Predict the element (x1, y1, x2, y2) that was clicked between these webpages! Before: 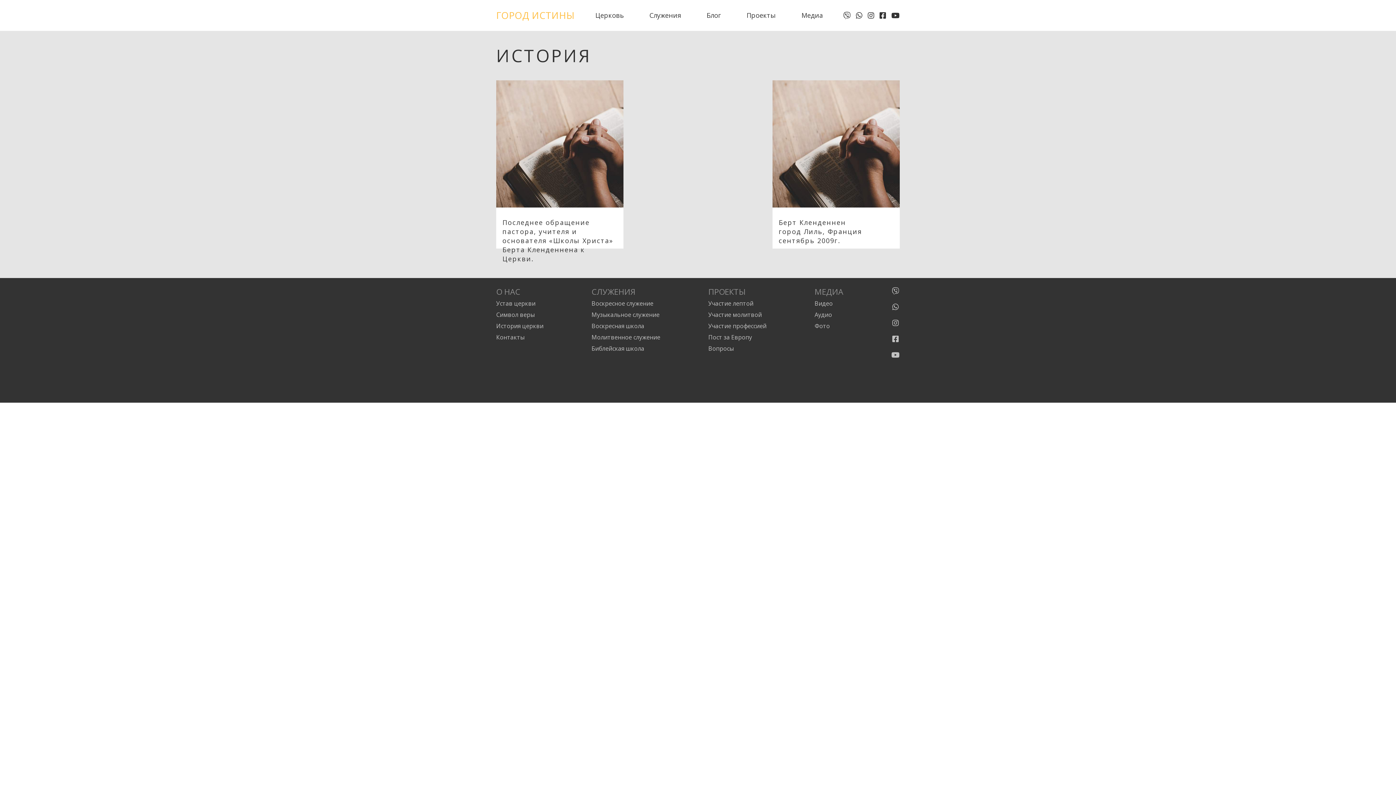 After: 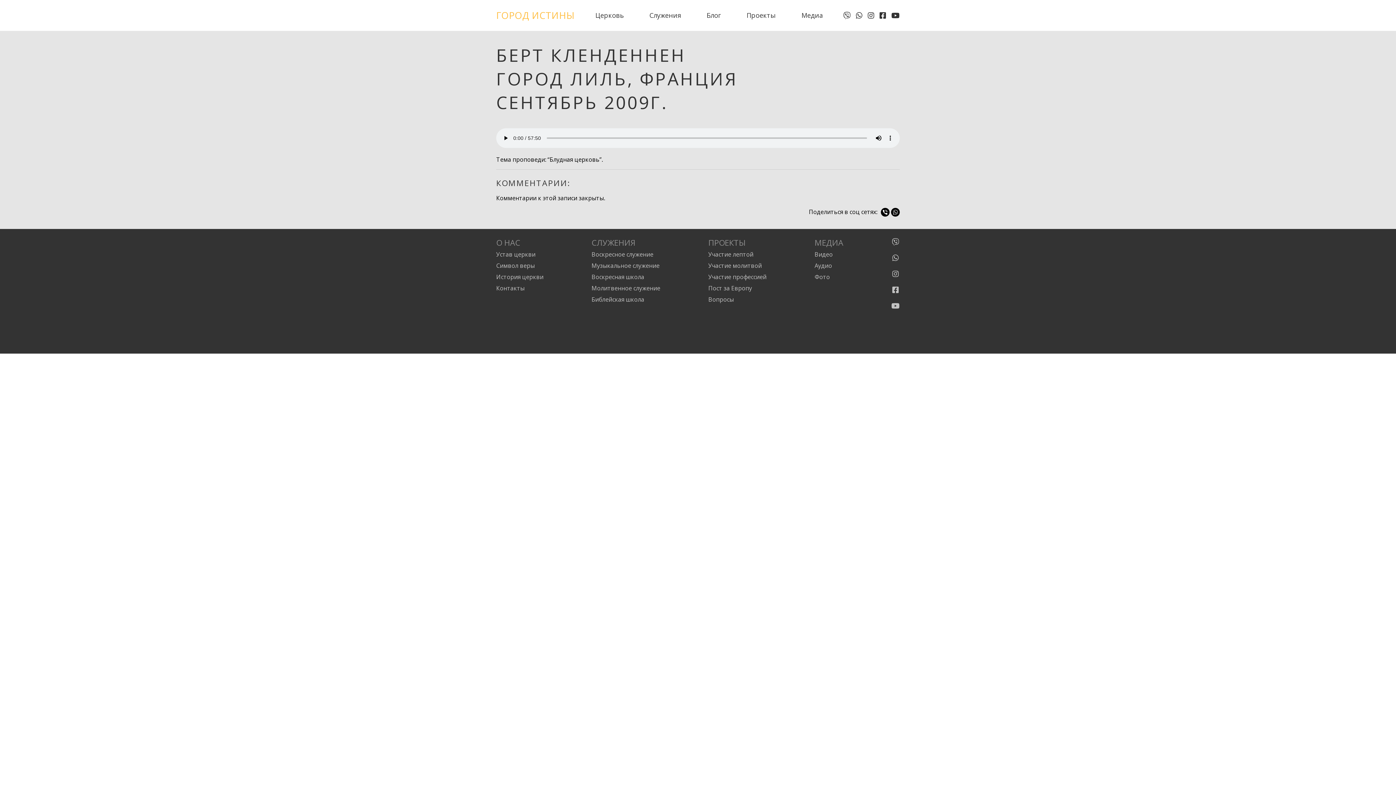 Action: label: Берт Кленденнен
город Лиль, Франция
сентябрь 2009г. bbox: (772, 80, 900, 248)